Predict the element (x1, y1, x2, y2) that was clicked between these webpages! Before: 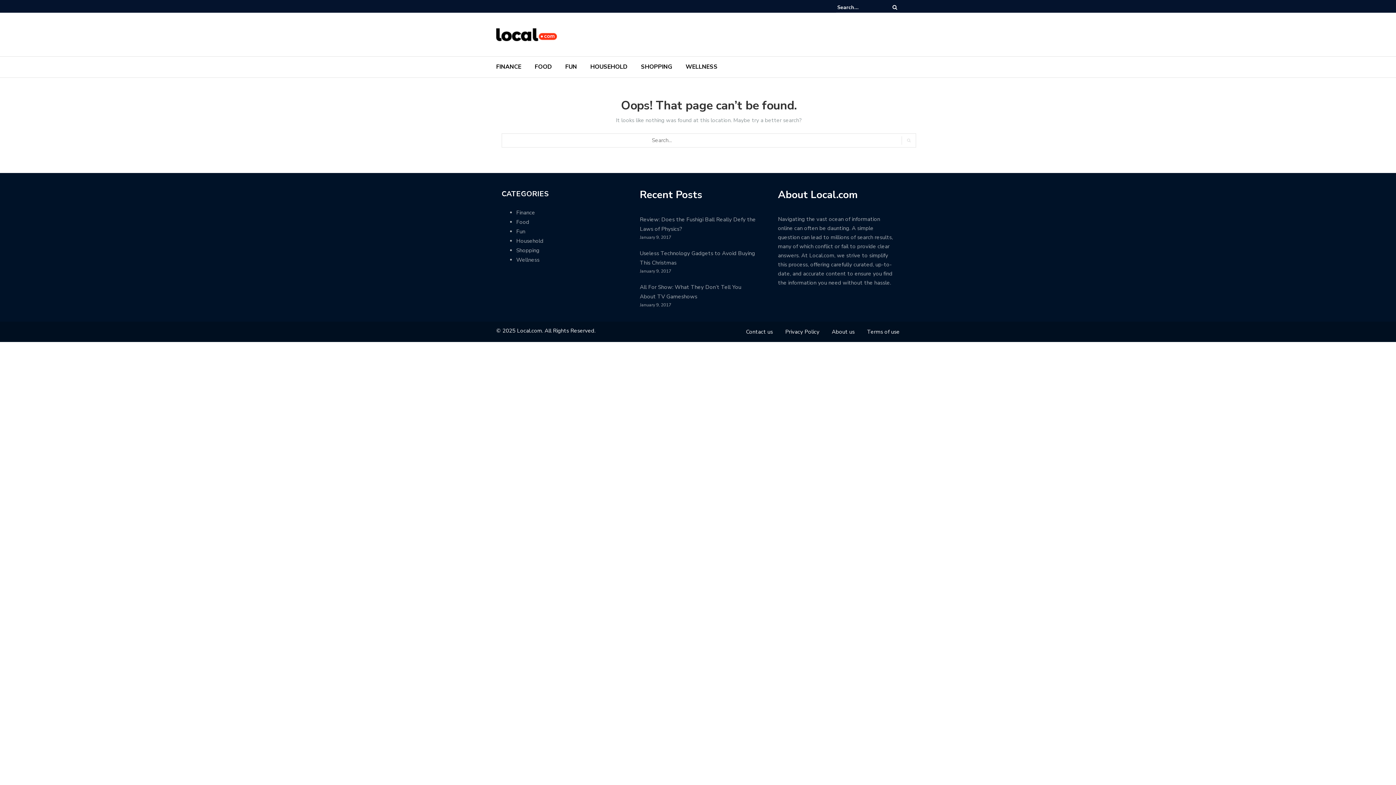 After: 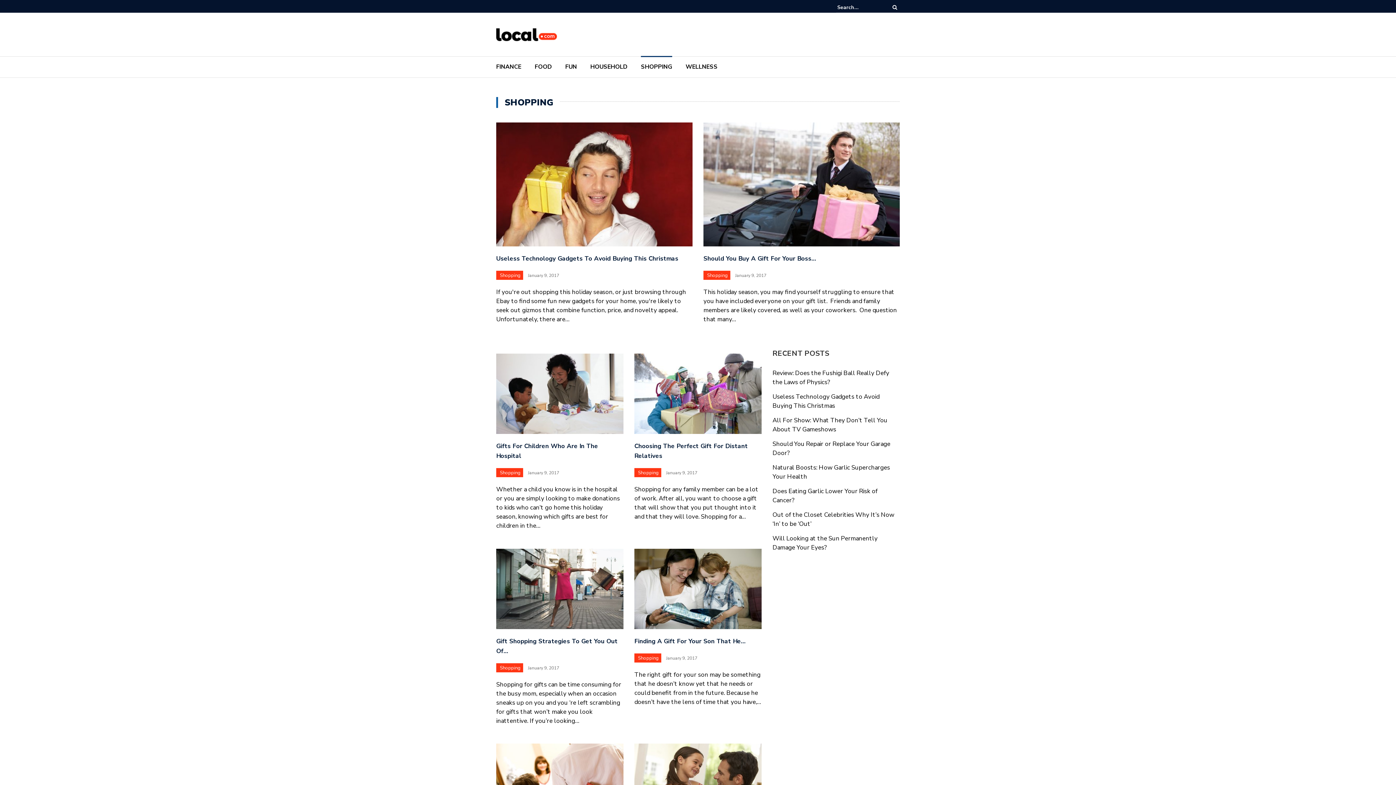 Action: label: Shopping bbox: (516, 246, 539, 254)